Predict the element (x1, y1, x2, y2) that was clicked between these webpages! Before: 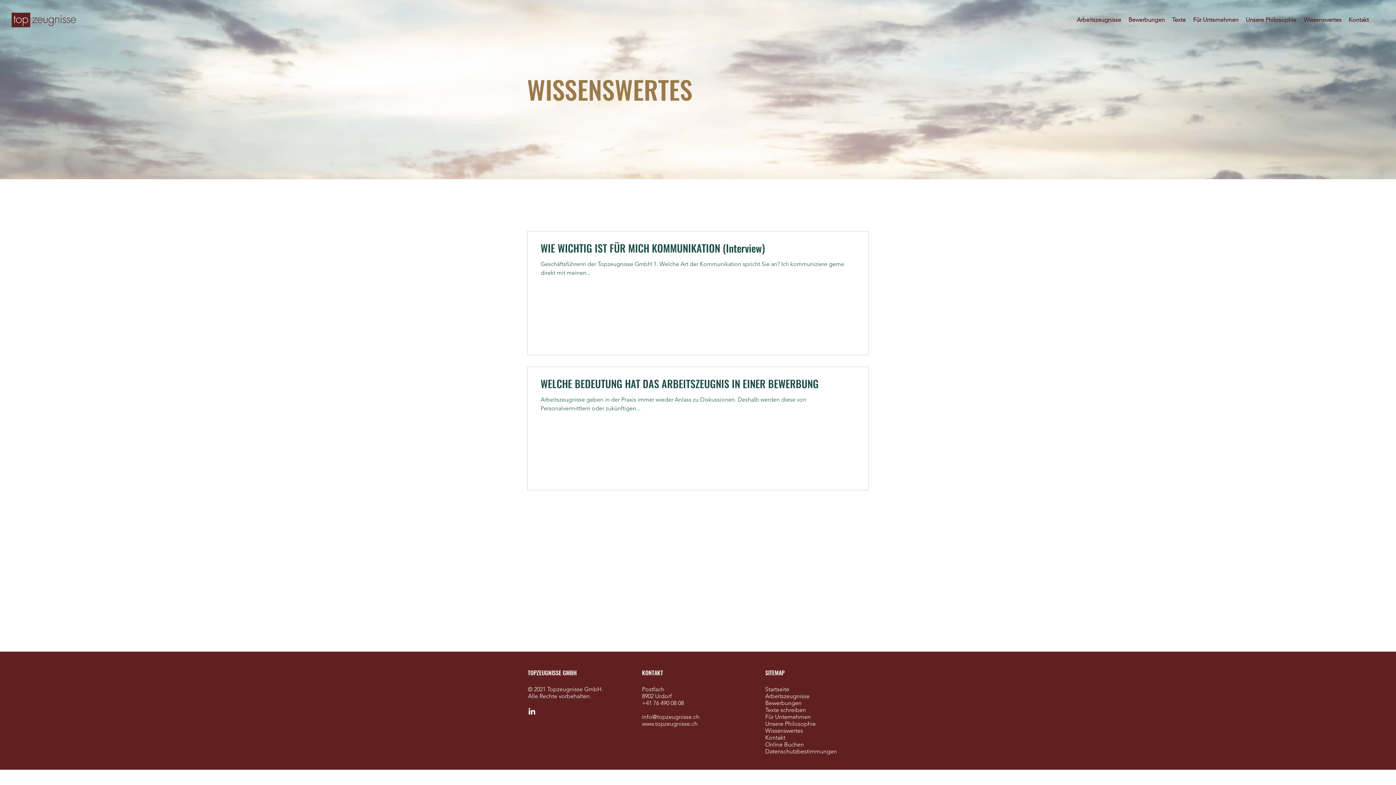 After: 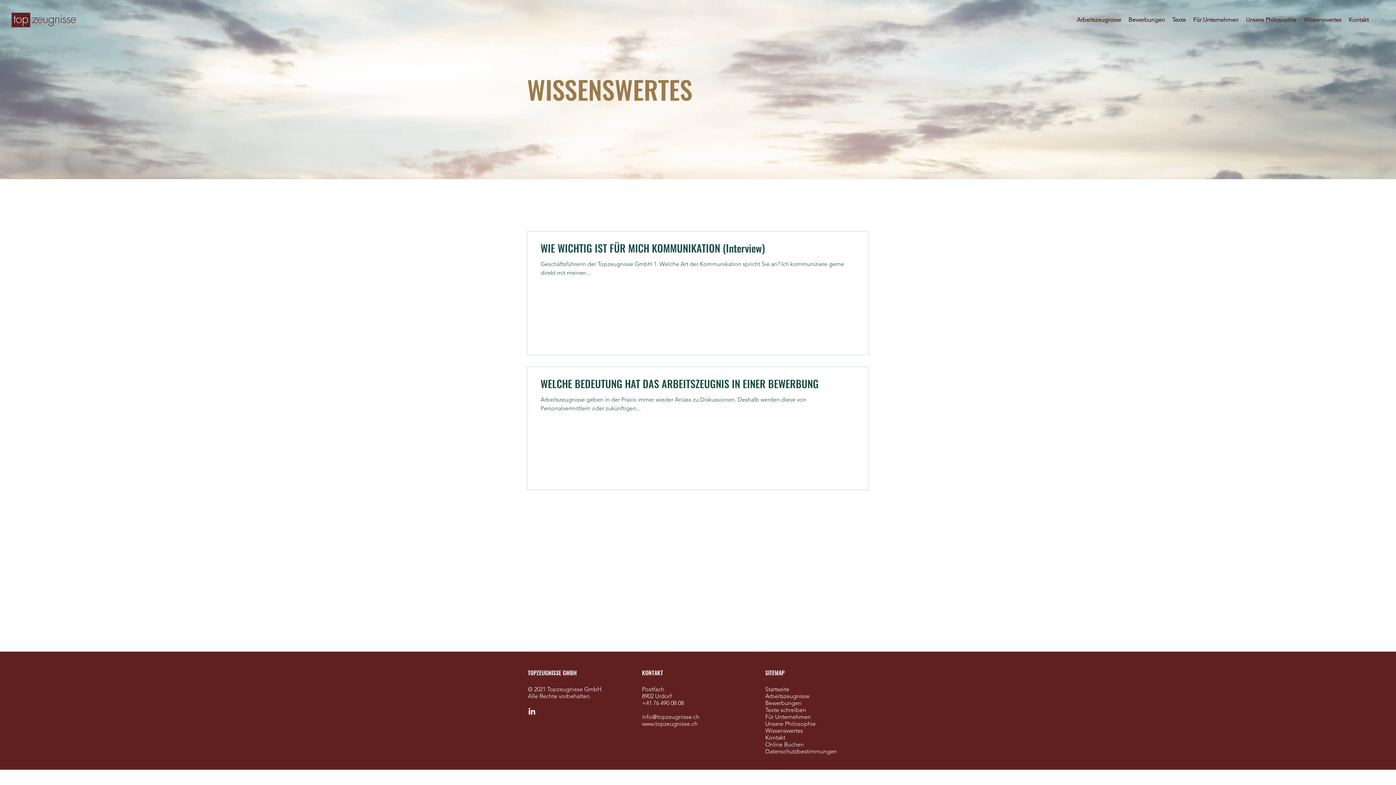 Action: label: info@topzeugnisse.ch bbox: (642, 713, 699, 720)